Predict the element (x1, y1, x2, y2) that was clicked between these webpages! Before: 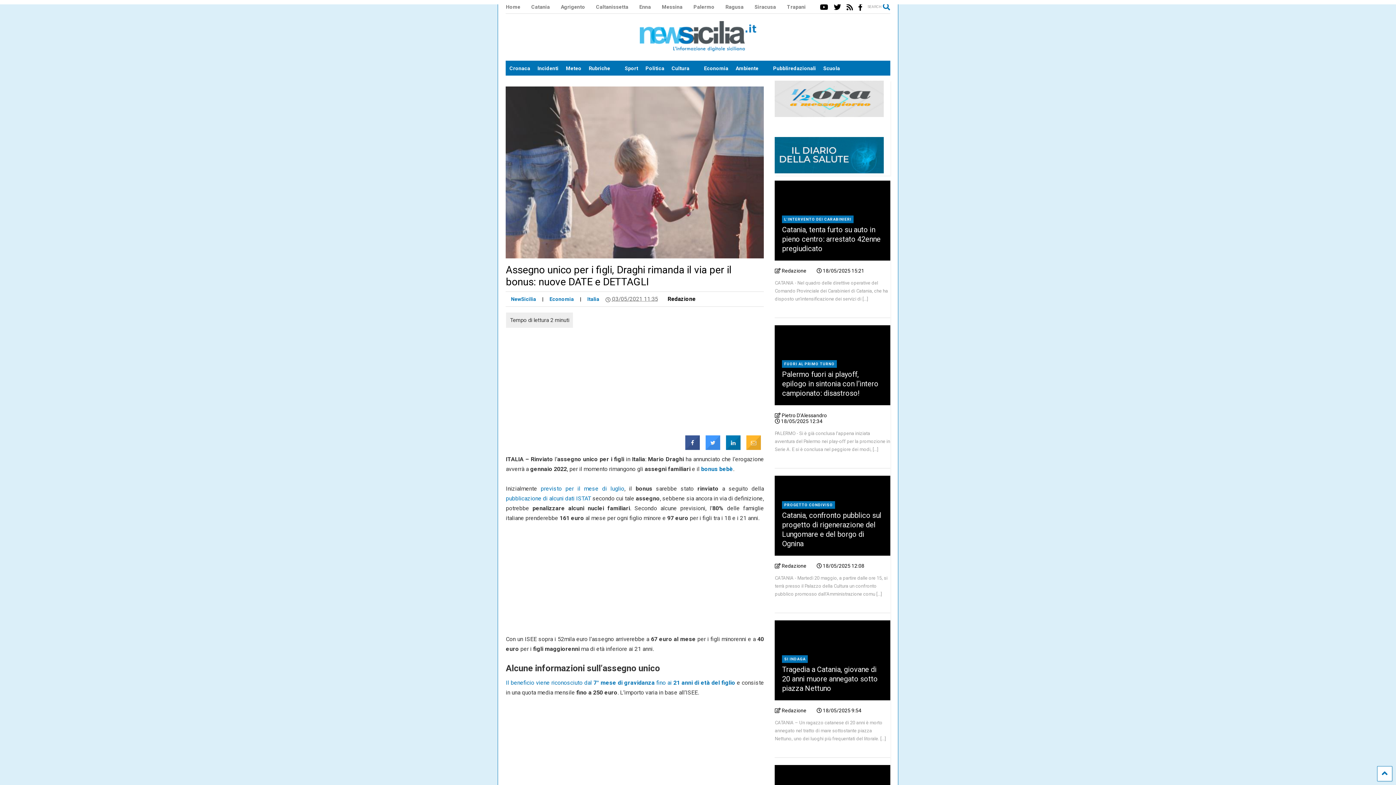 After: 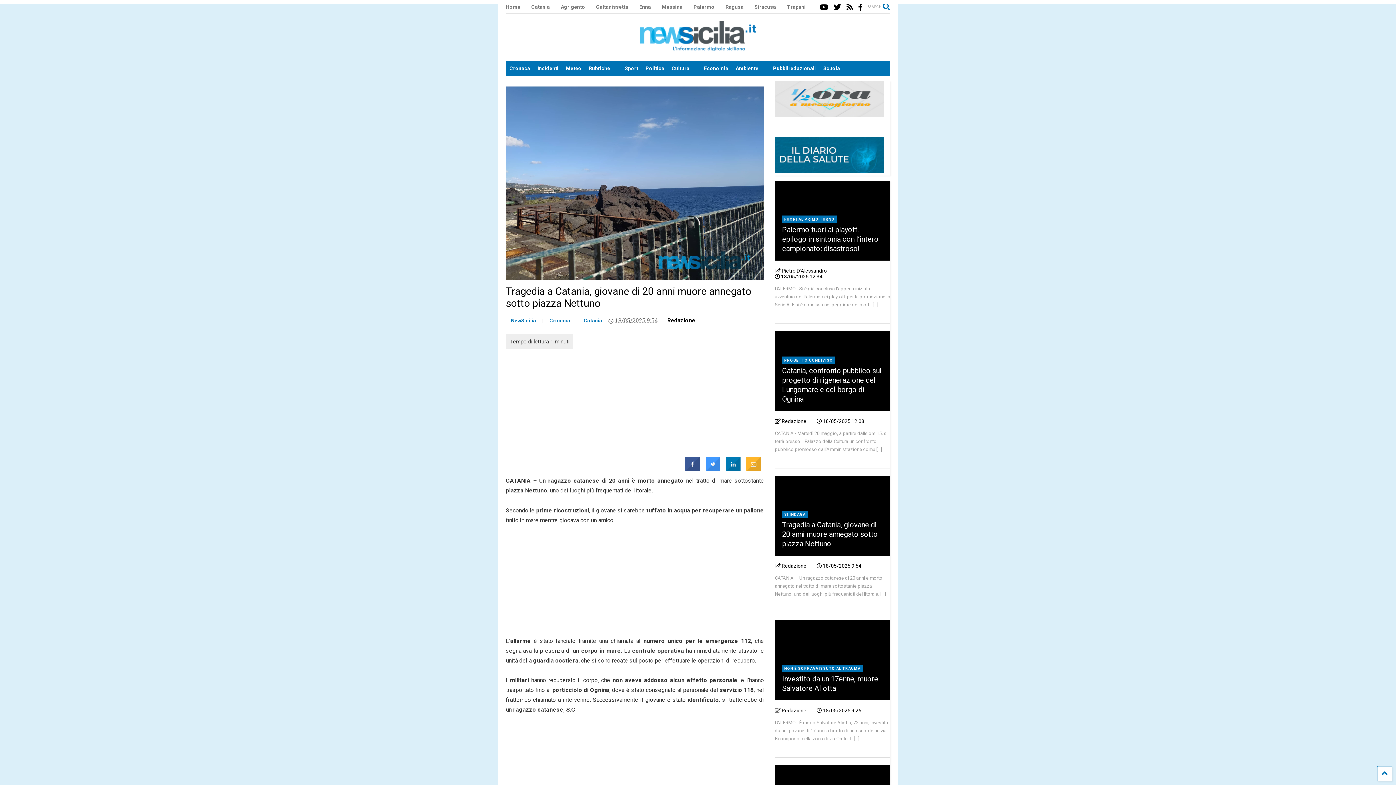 Action: label: Tragedia a Catania, giovane di 20 anni muore annegato sotto piazza Nettuno bbox: (782, 665, 877, 693)